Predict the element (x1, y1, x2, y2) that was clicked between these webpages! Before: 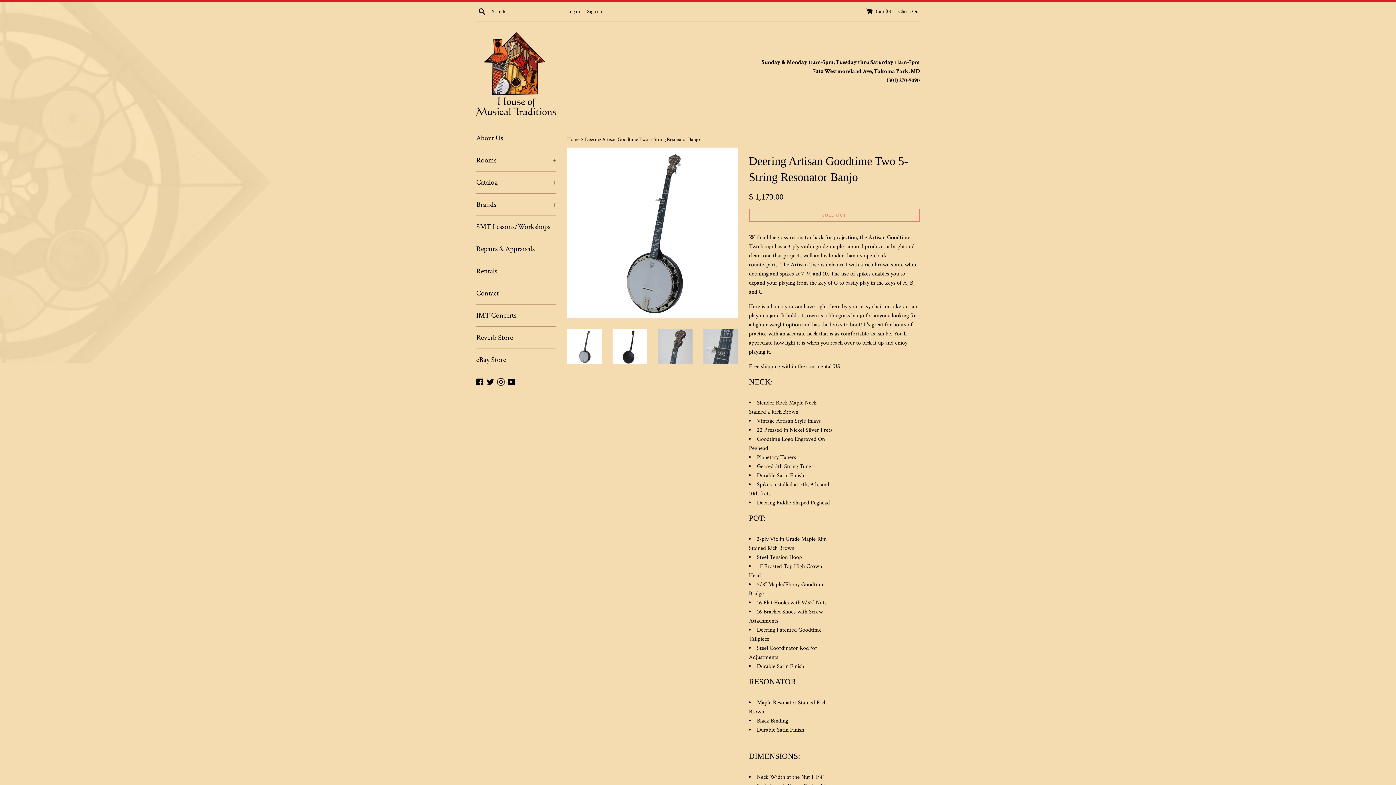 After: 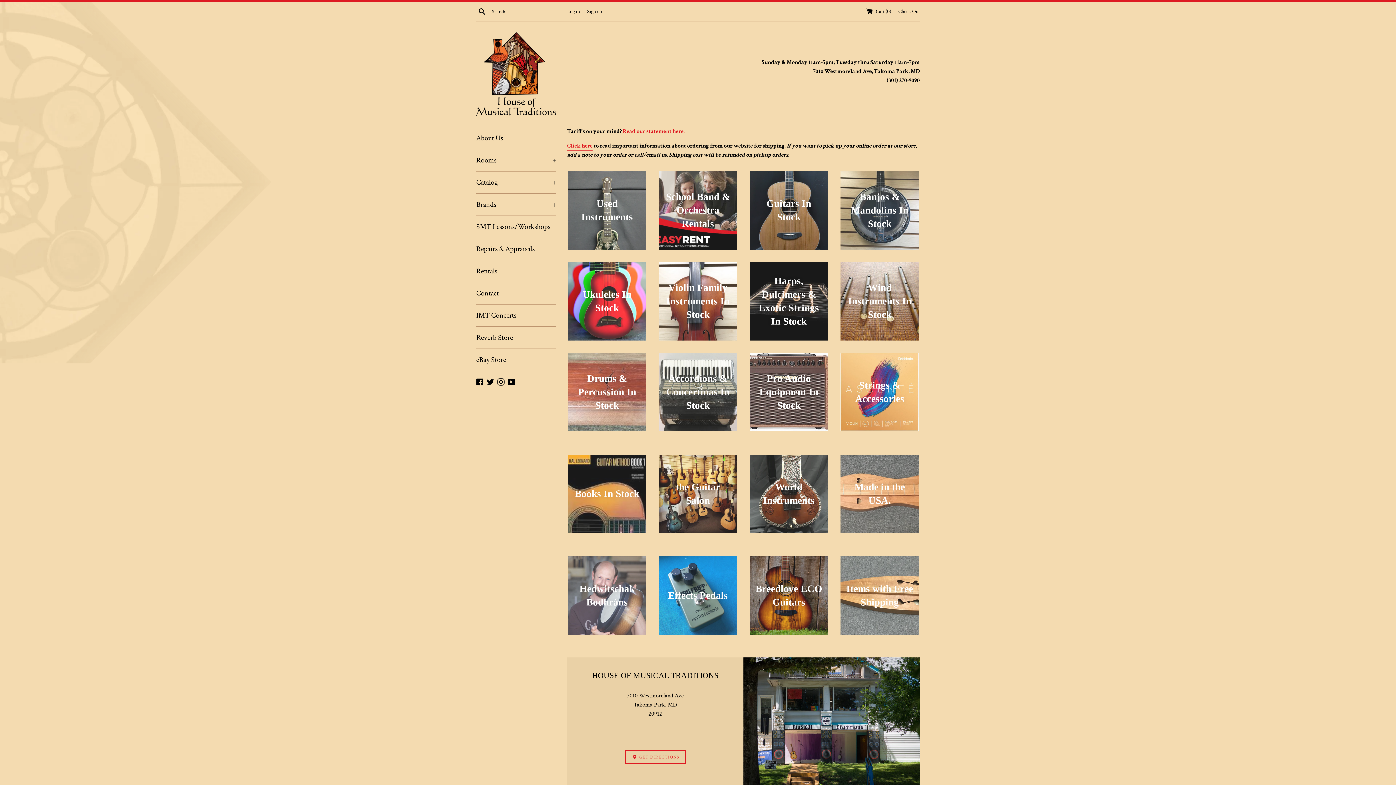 Action: bbox: (476, 32, 563, 115)